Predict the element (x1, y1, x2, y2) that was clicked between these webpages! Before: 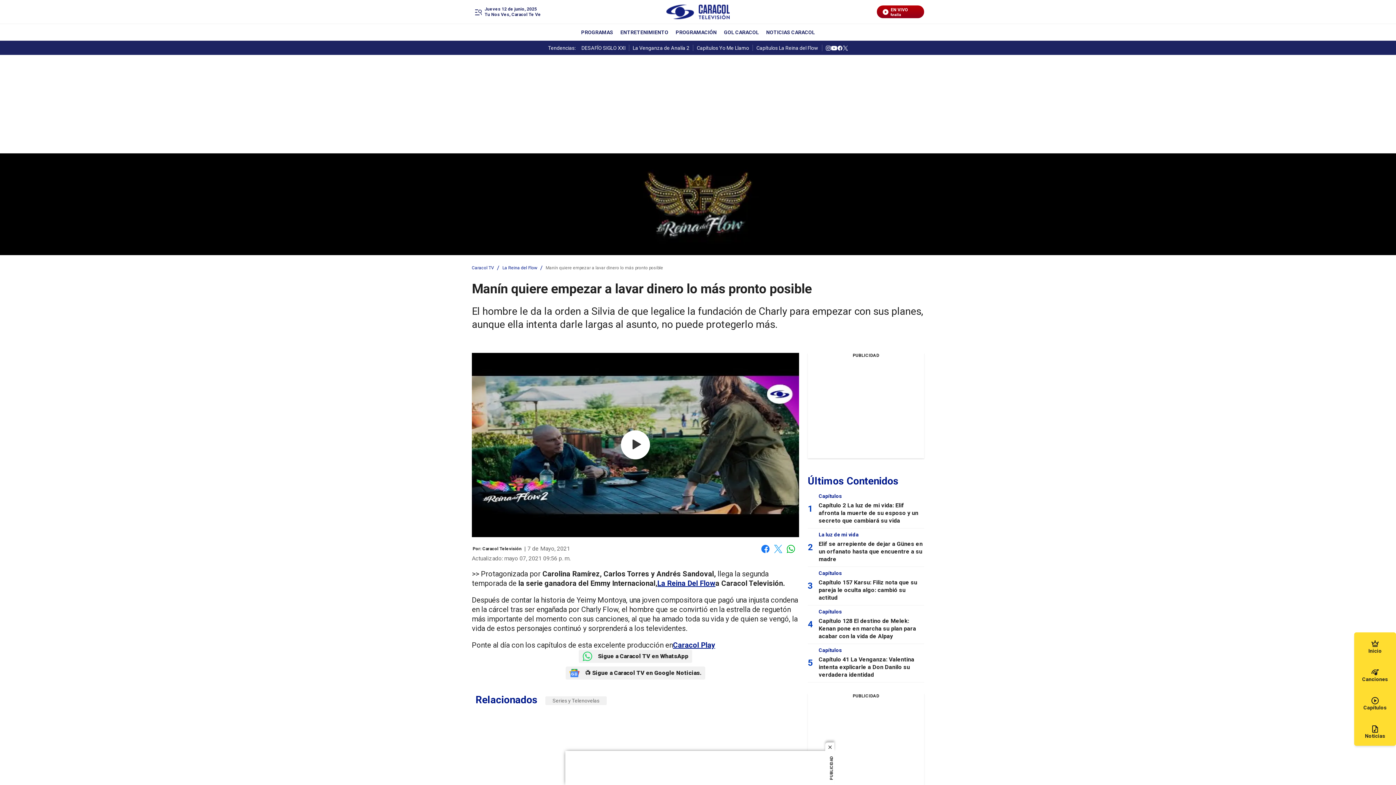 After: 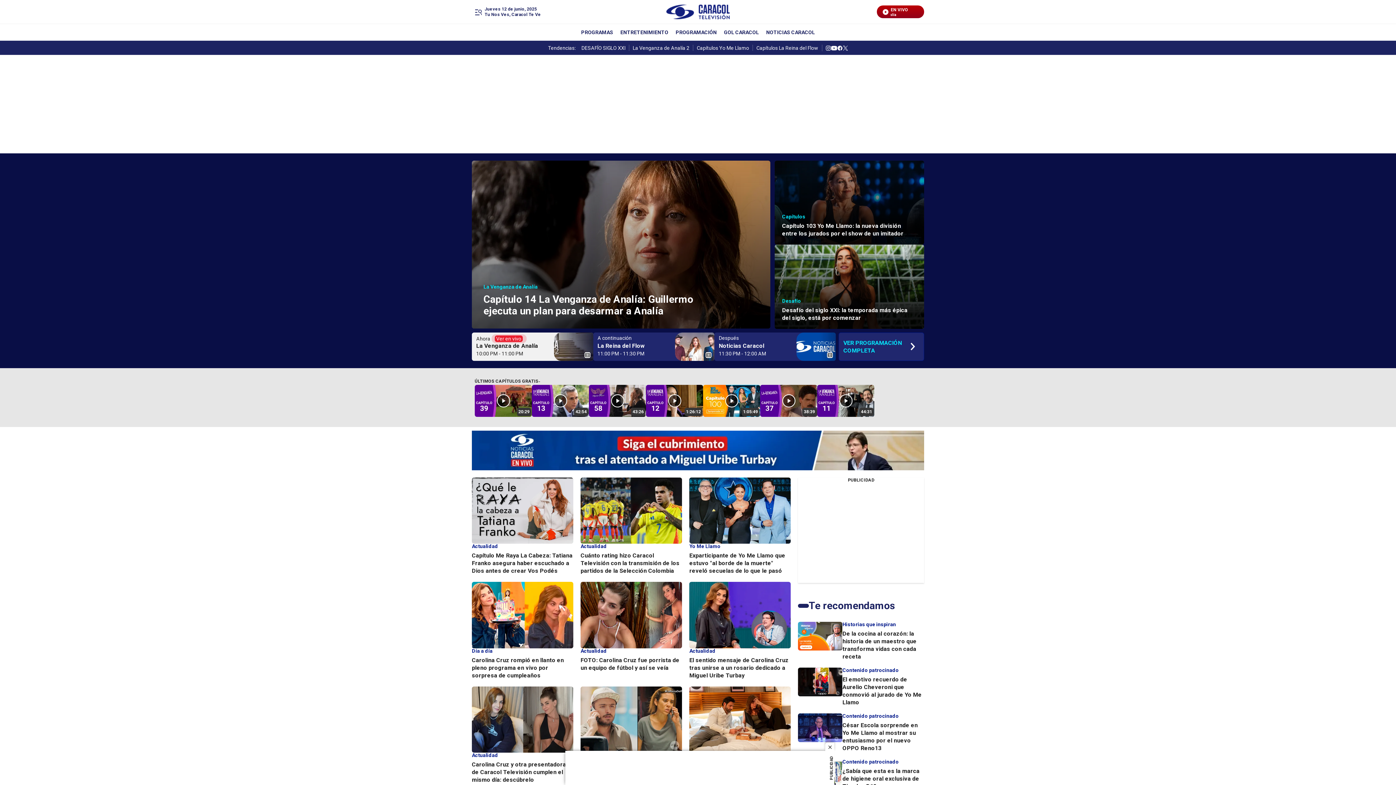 Action: bbox: (472, 265, 494, 270) label: Caracol TV